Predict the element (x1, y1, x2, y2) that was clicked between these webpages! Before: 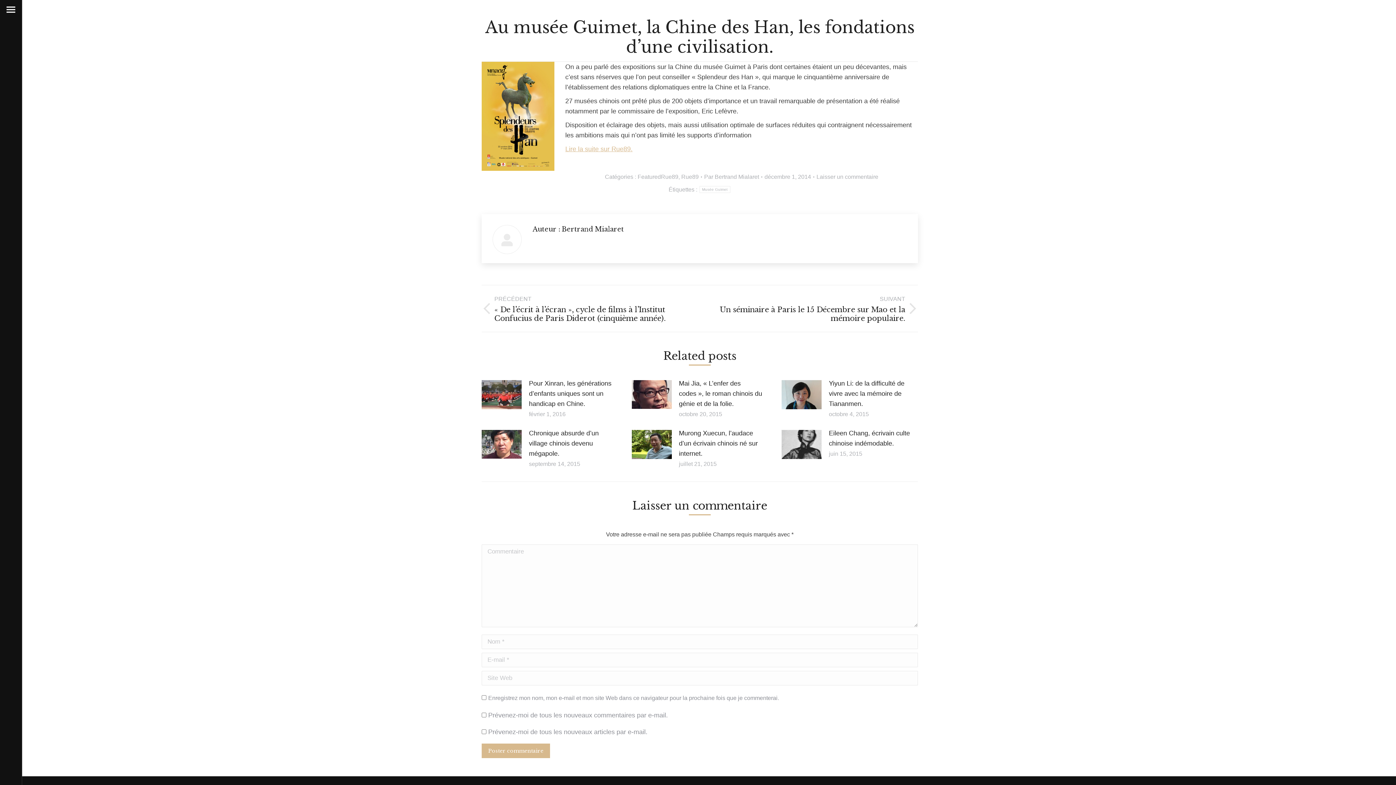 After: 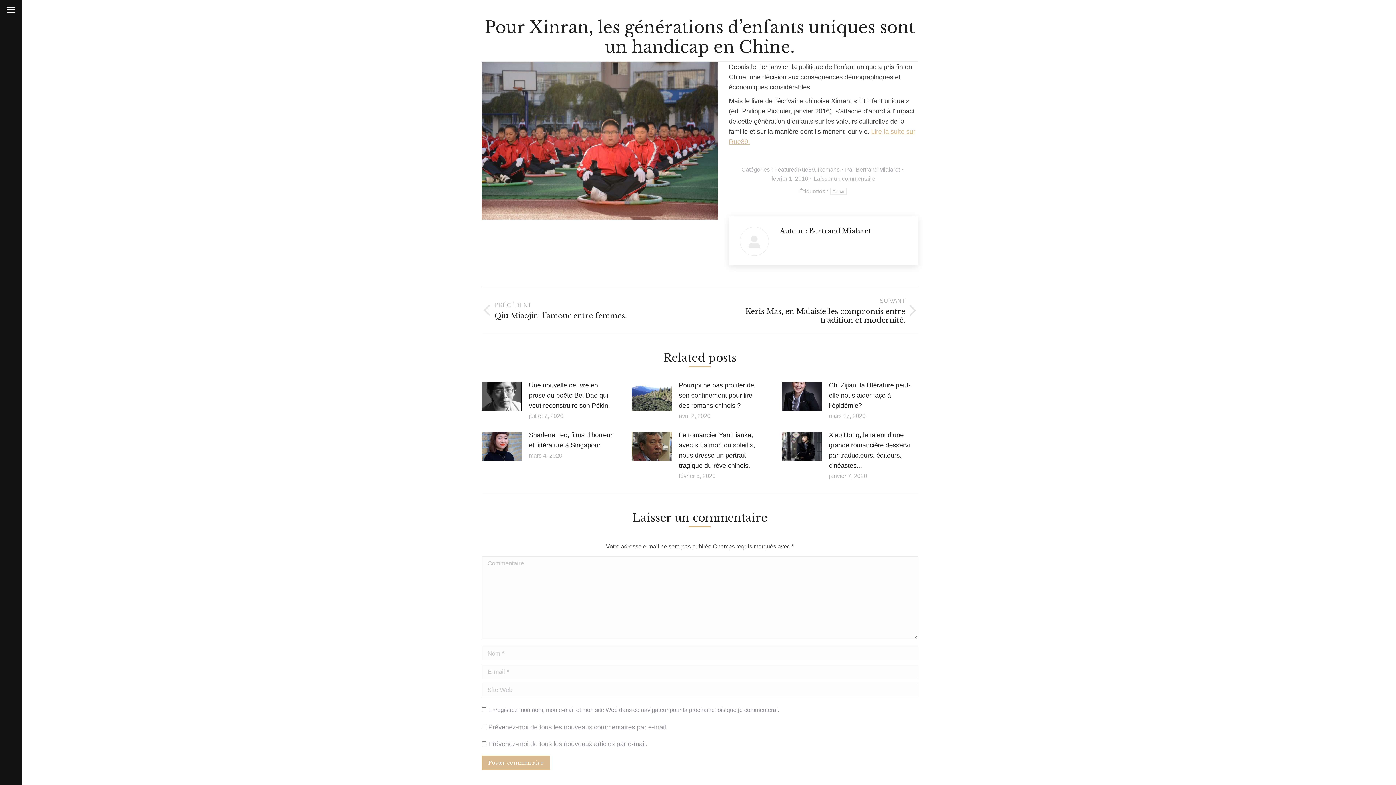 Action: label: Image article bbox: (481, 380, 521, 409)